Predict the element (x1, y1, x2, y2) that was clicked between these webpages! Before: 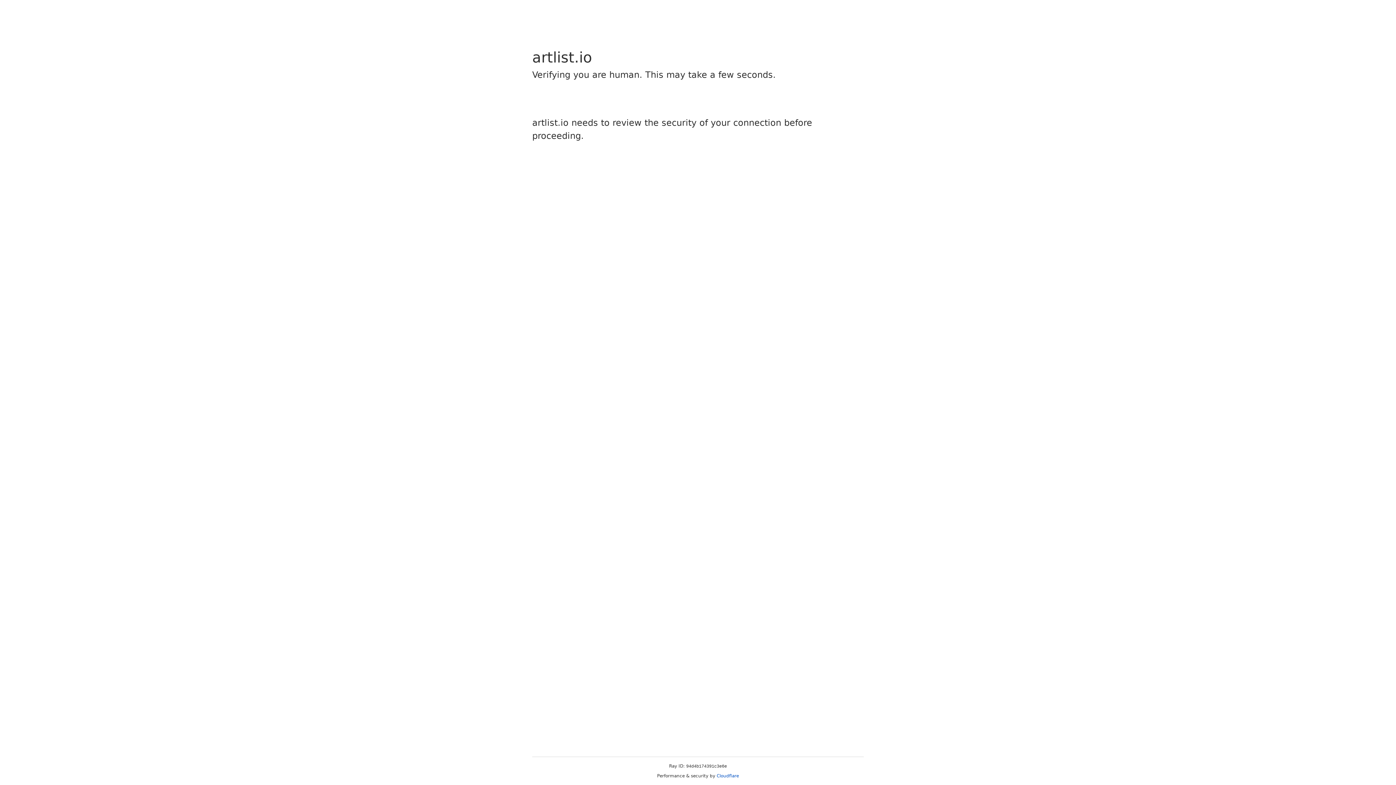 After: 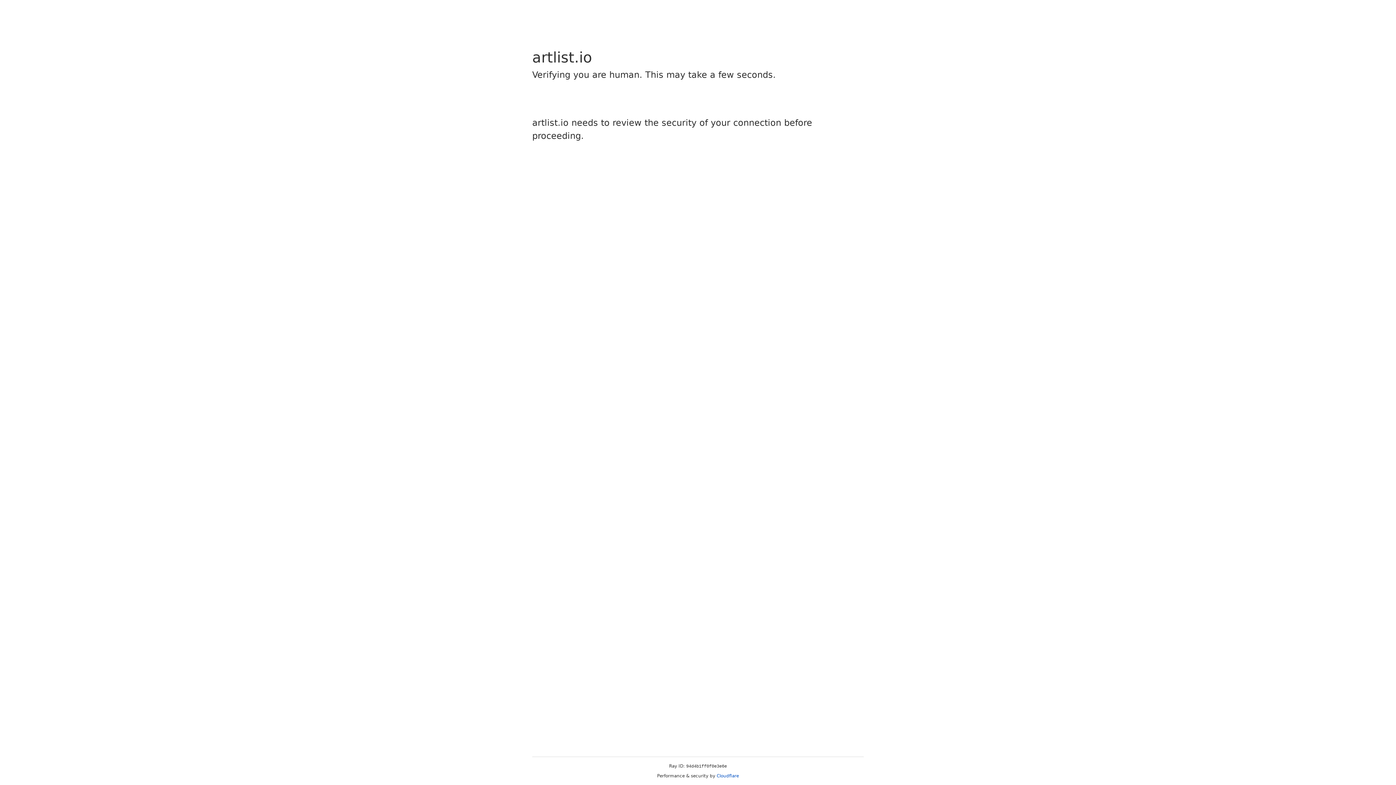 Action: label: Cloudflare bbox: (716, 773, 739, 778)